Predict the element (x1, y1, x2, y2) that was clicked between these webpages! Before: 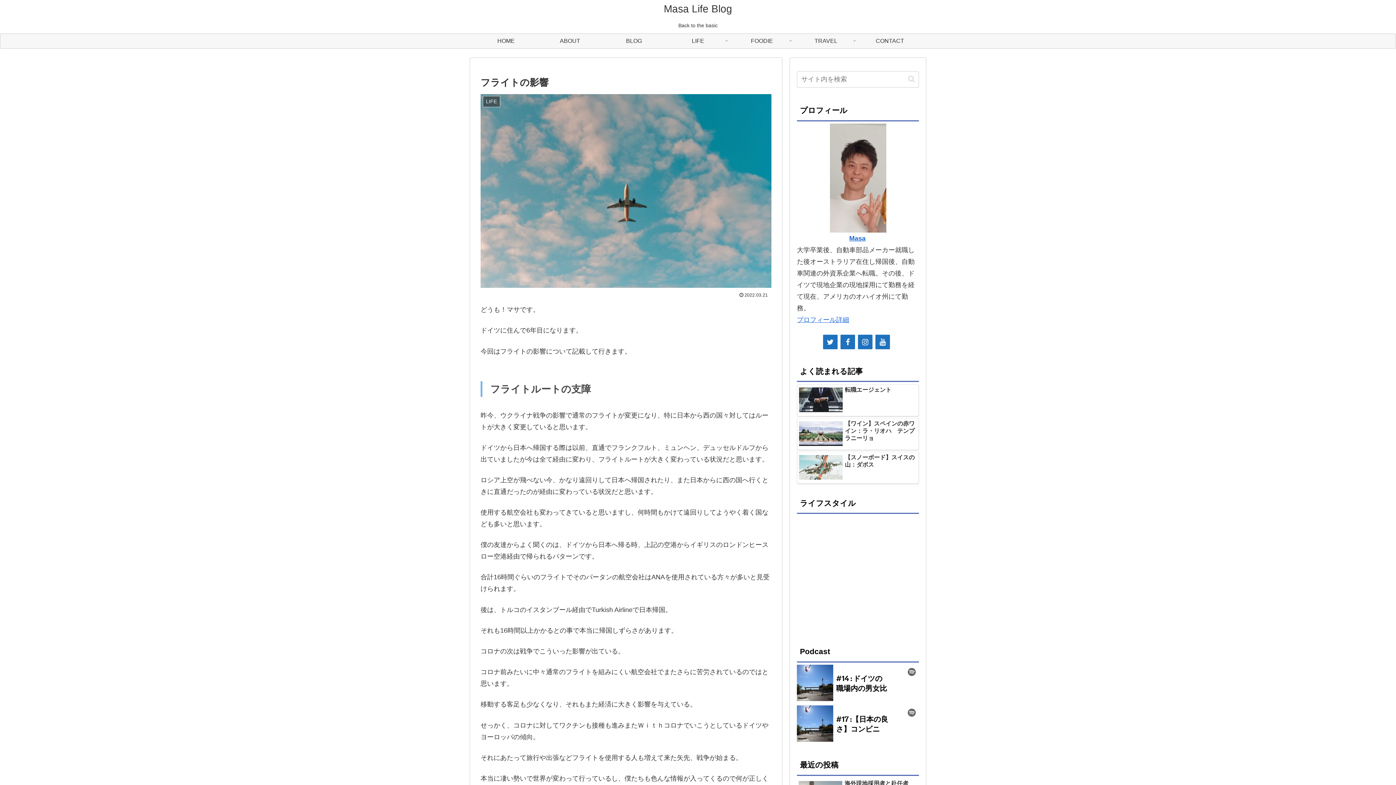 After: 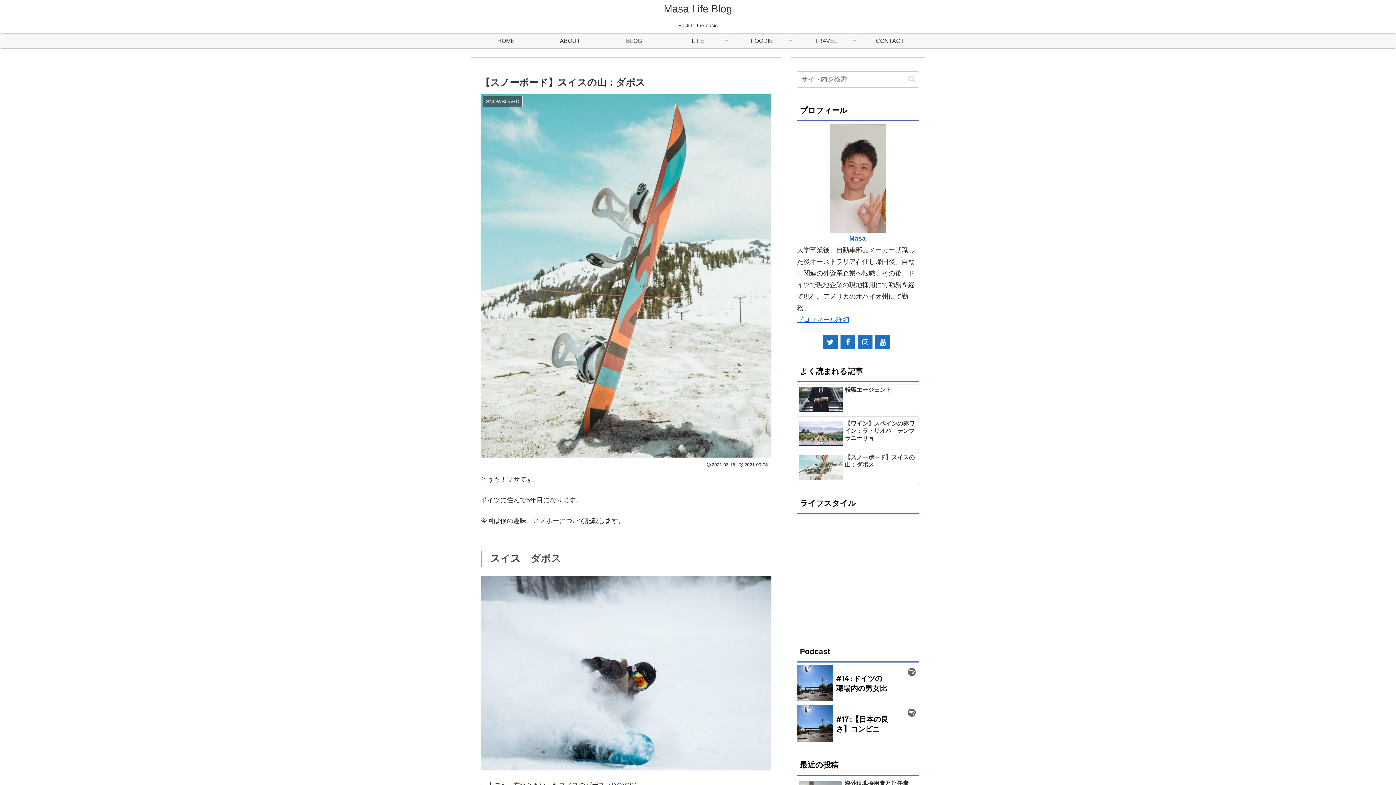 Action: label: 【スノーボード】スイスの山：ダボス bbox: (797, 452, 919, 484)